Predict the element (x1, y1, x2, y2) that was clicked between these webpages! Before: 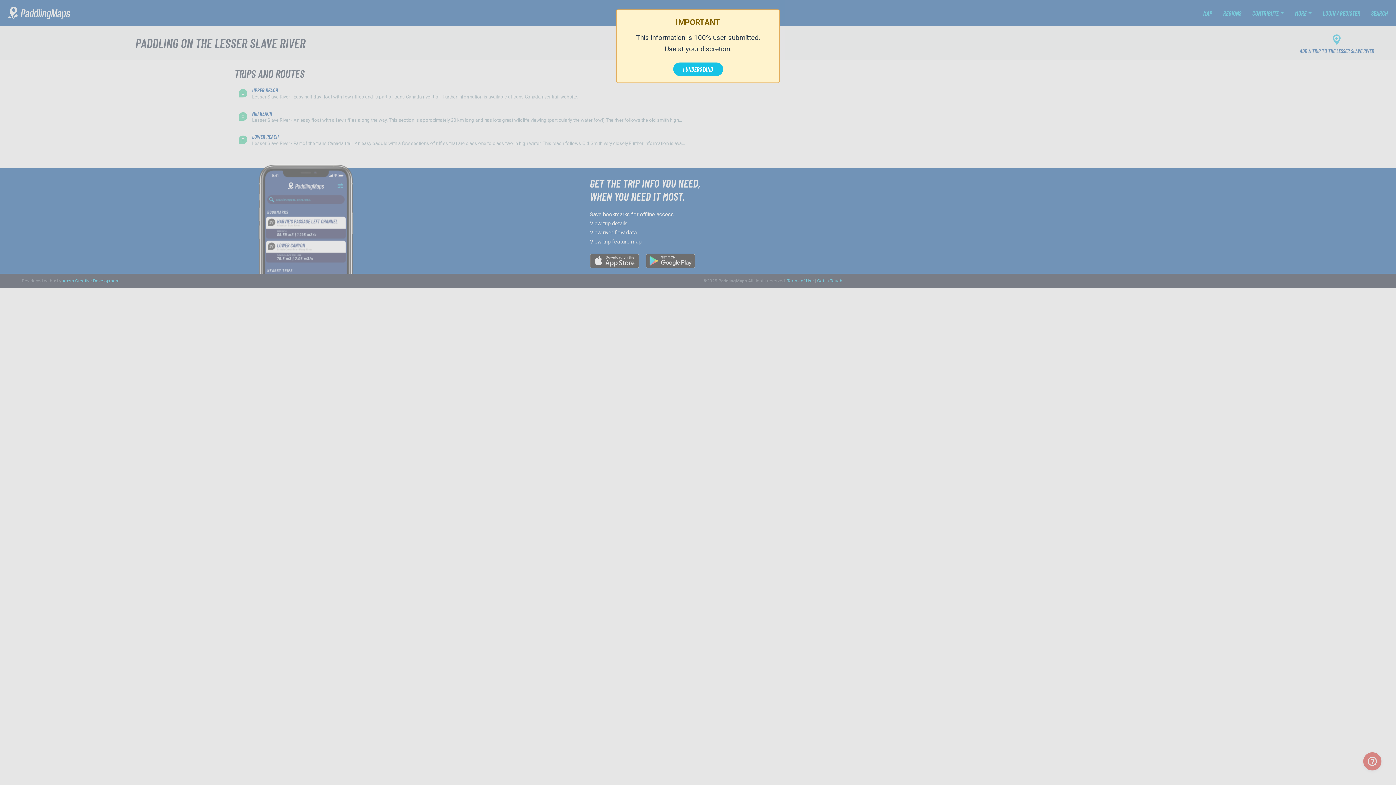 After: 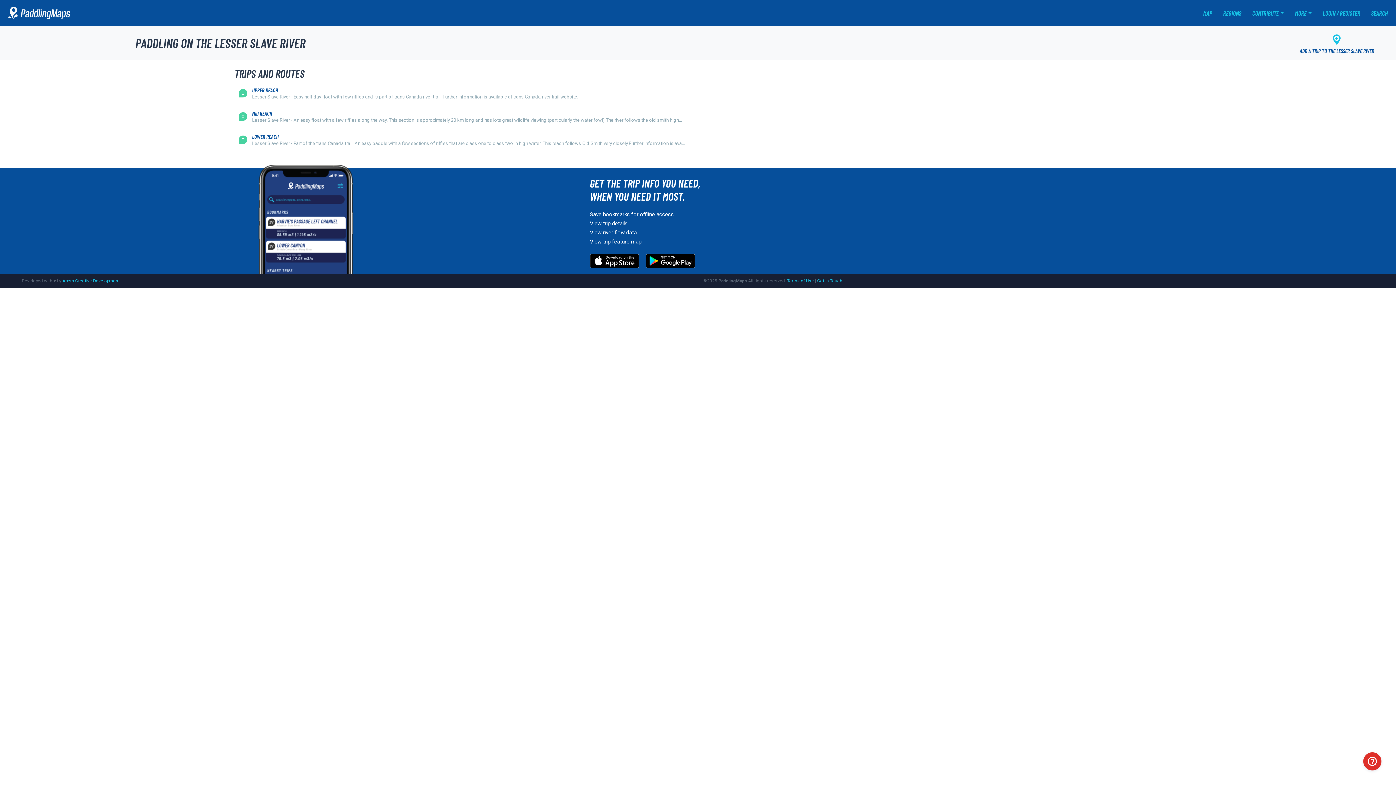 Action: label: I UNDERSTAND bbox: (673, 62, 723, 76)